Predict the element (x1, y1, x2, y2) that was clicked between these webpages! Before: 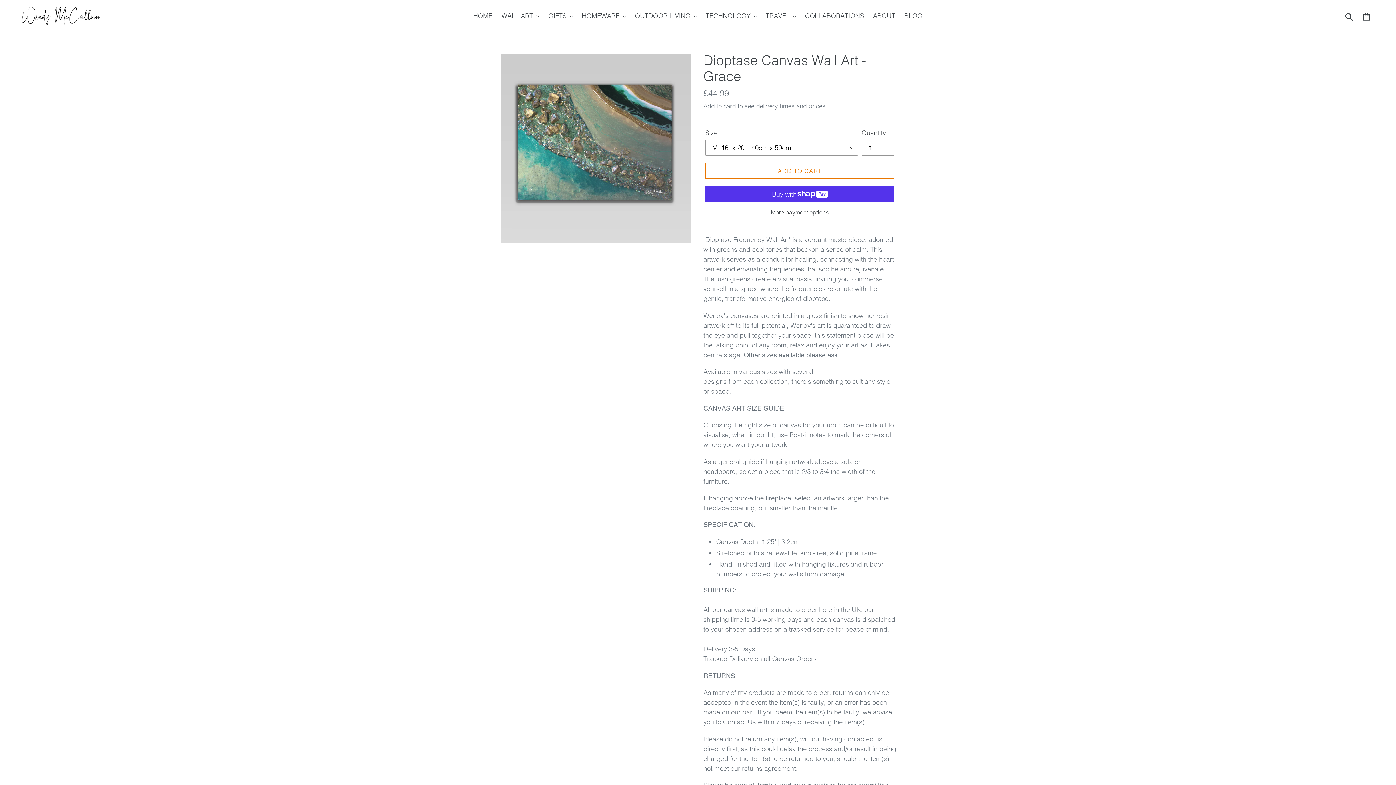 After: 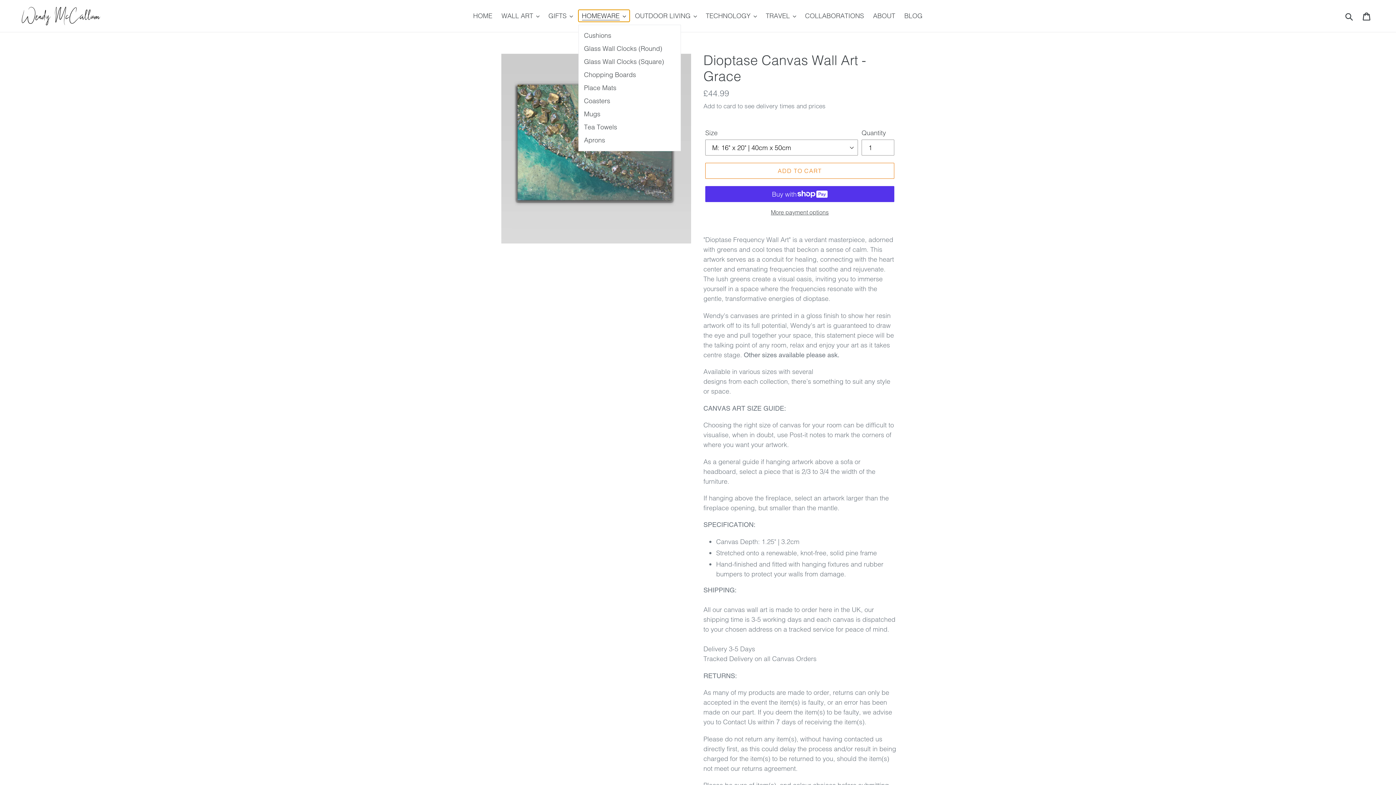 Action: label: HOMEWARE bbox: (578, 9, 629, 21)